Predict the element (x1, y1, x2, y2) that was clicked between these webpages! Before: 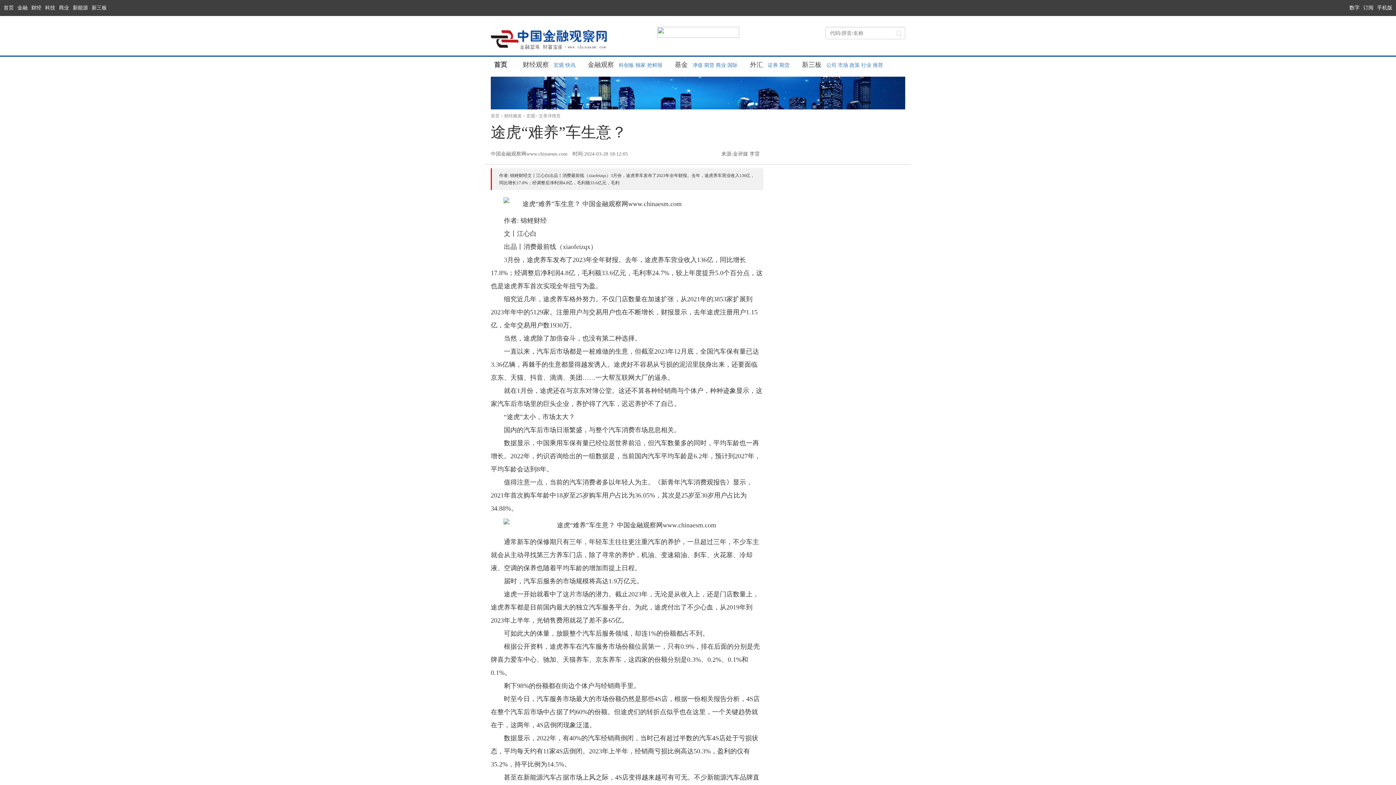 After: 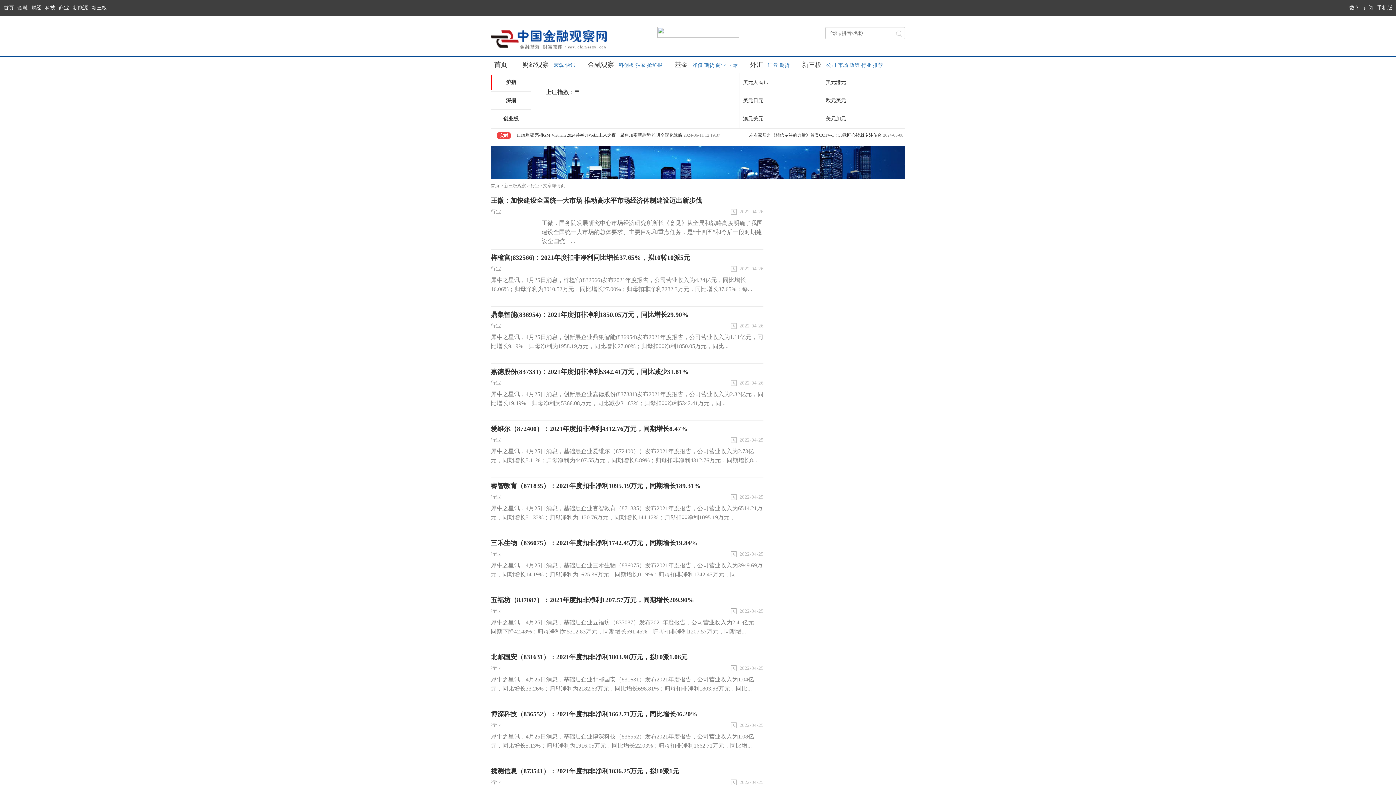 Action: label: 行业 bbox: (861, 62, 871, 68)